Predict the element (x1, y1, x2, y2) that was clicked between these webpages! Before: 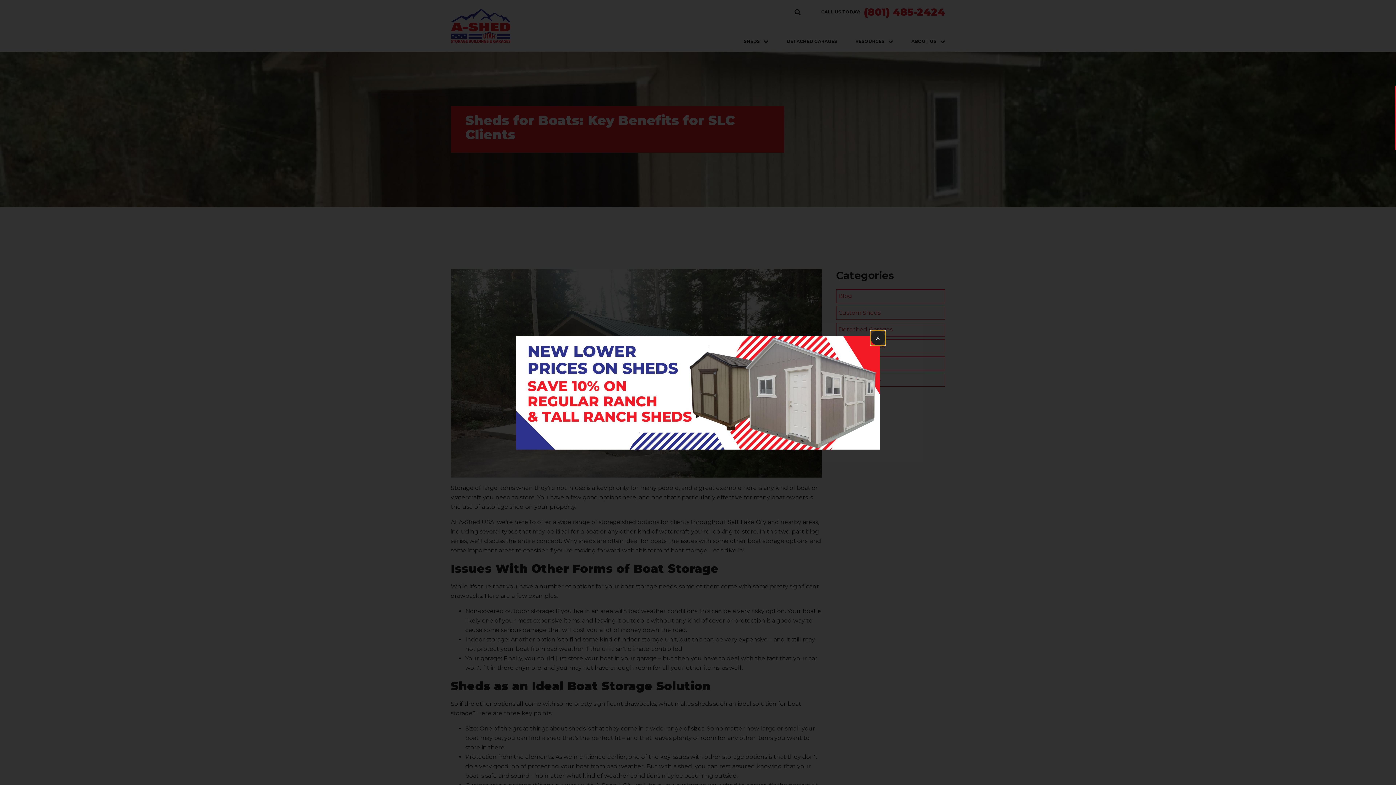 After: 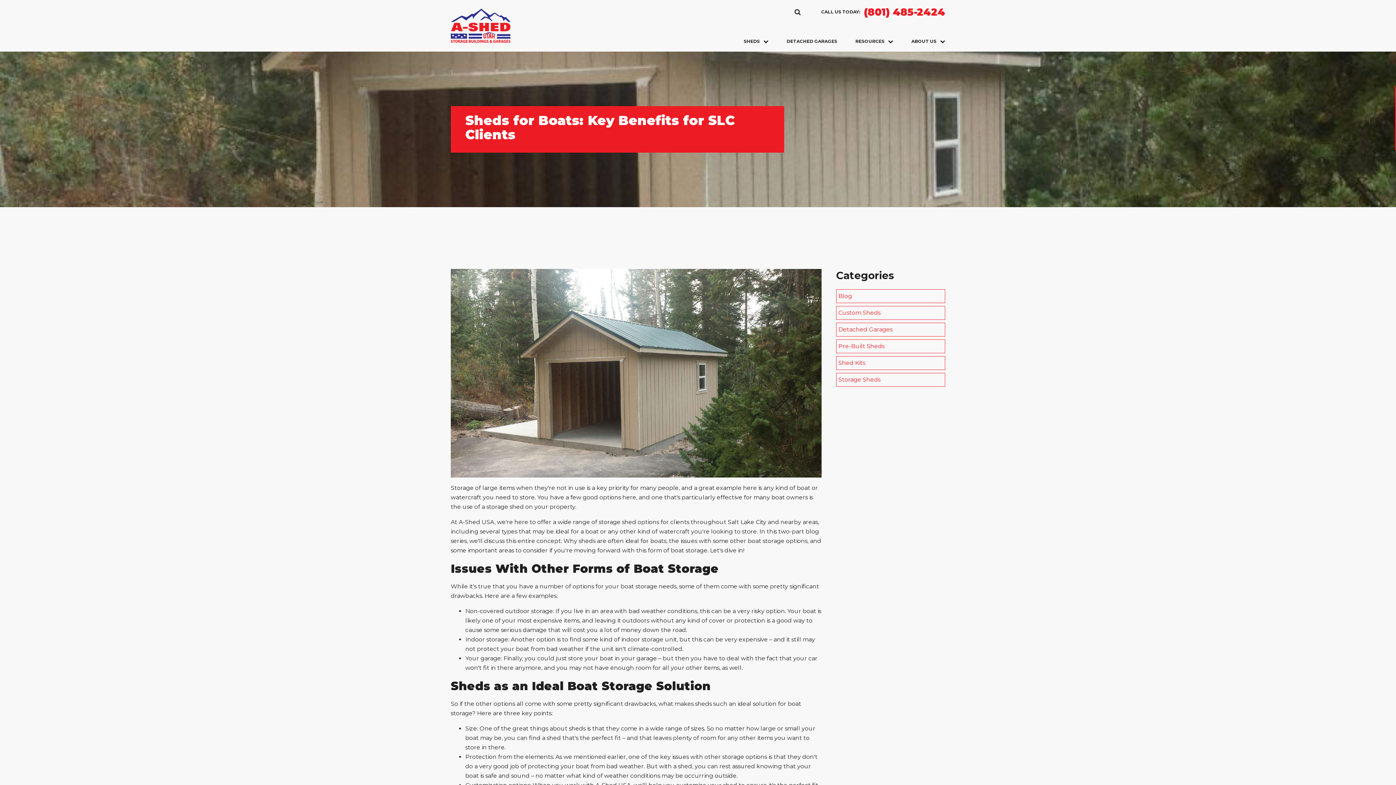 Action: bbox: (870, 330, 885, 345) label: X